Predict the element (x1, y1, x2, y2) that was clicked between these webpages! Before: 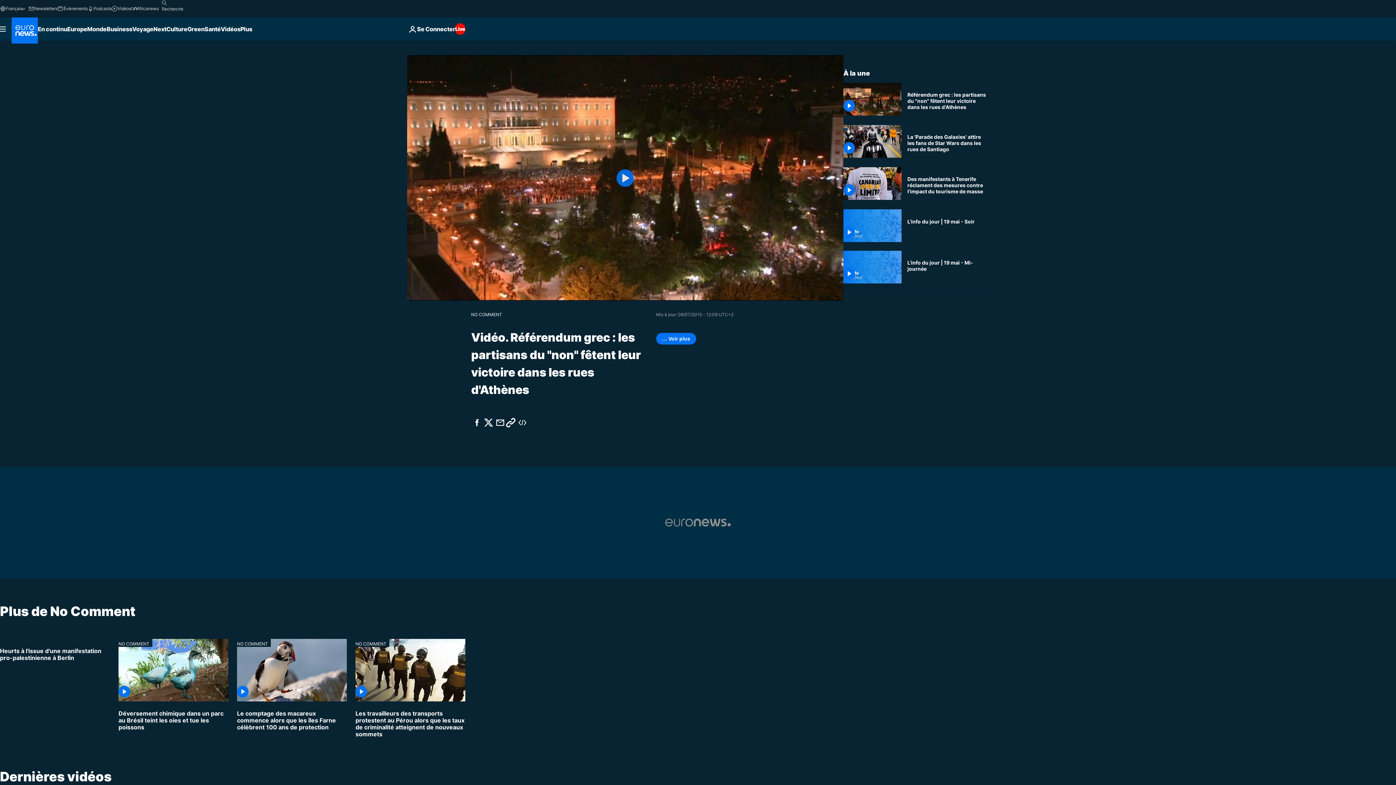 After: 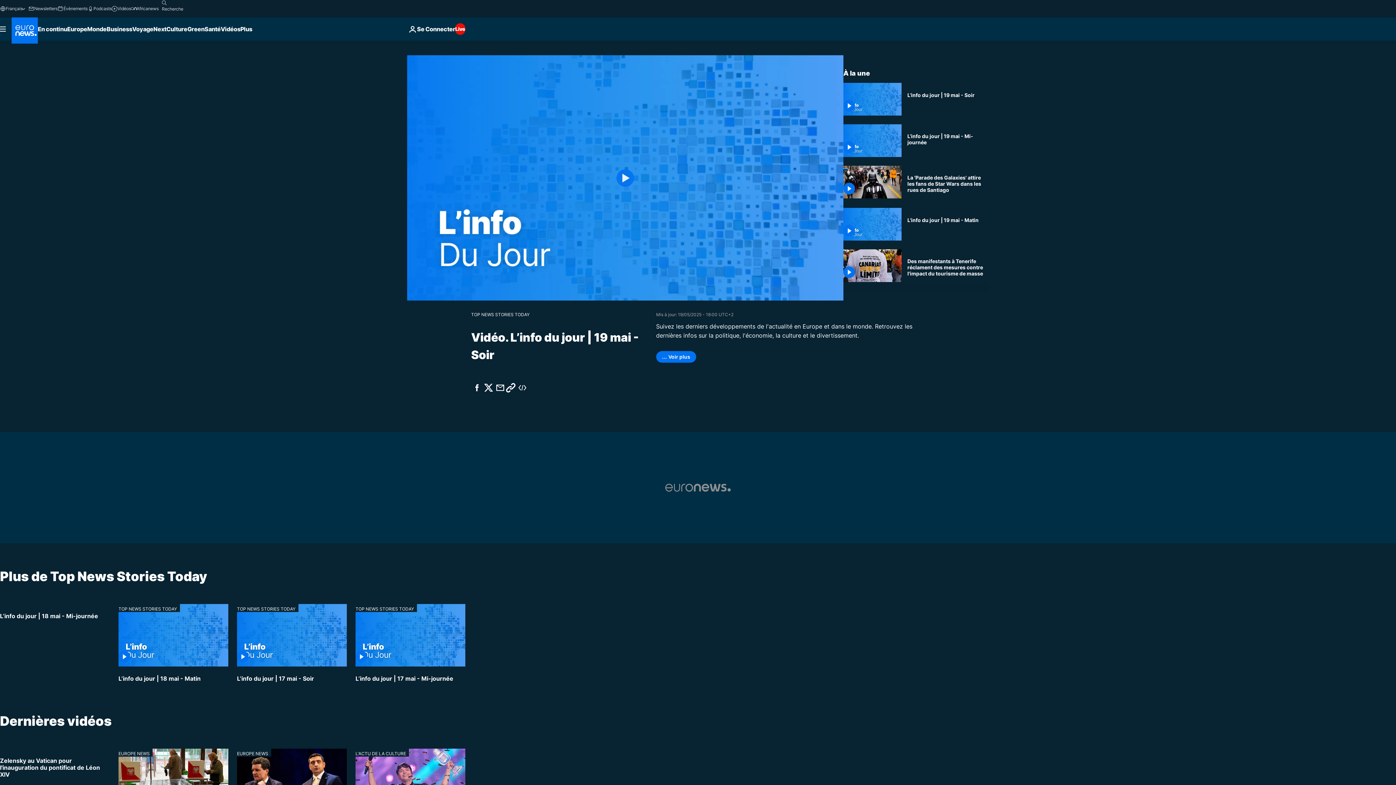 Action: bbox: (843, 209, 901, 242)